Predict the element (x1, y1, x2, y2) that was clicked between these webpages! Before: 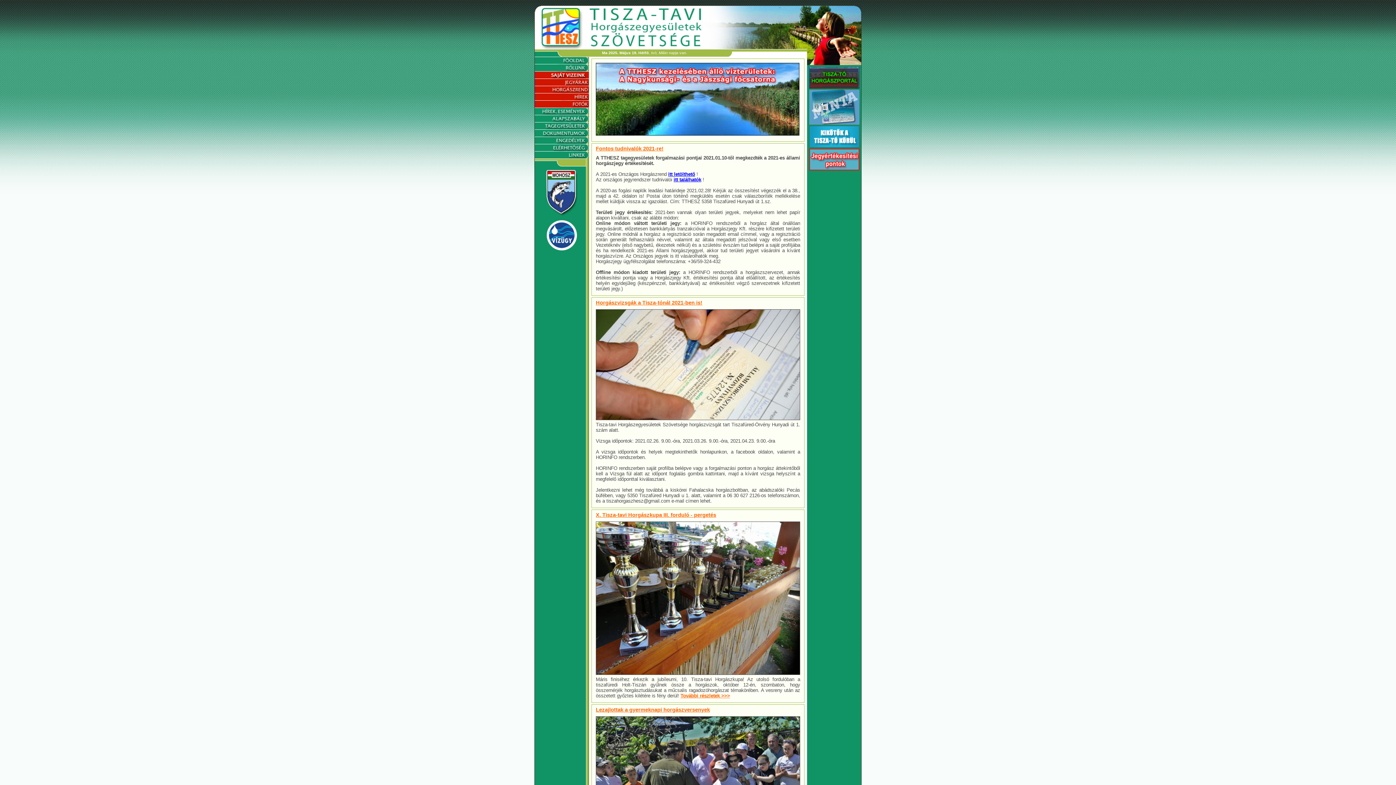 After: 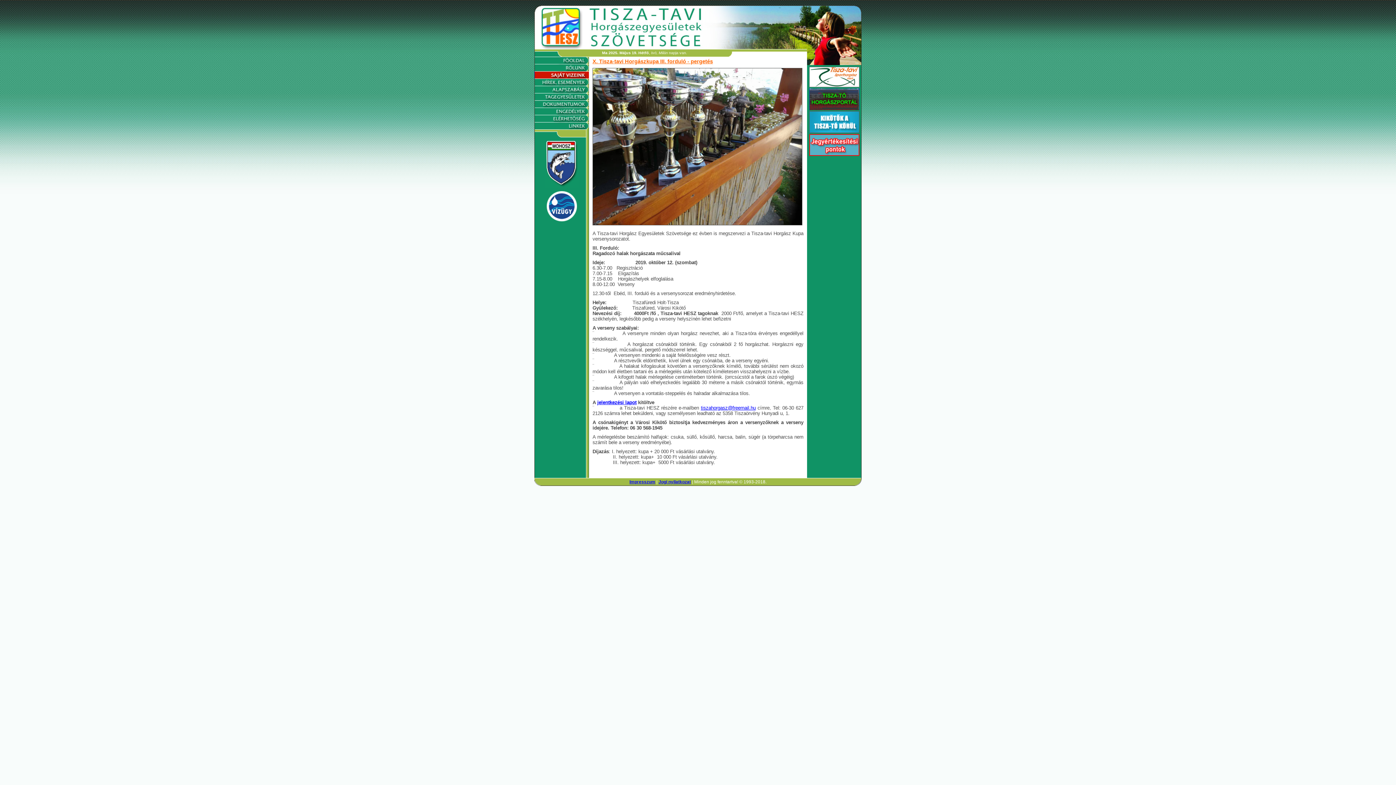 Action: bbox: (680, 693, 730, 698) label: További részletek >>>